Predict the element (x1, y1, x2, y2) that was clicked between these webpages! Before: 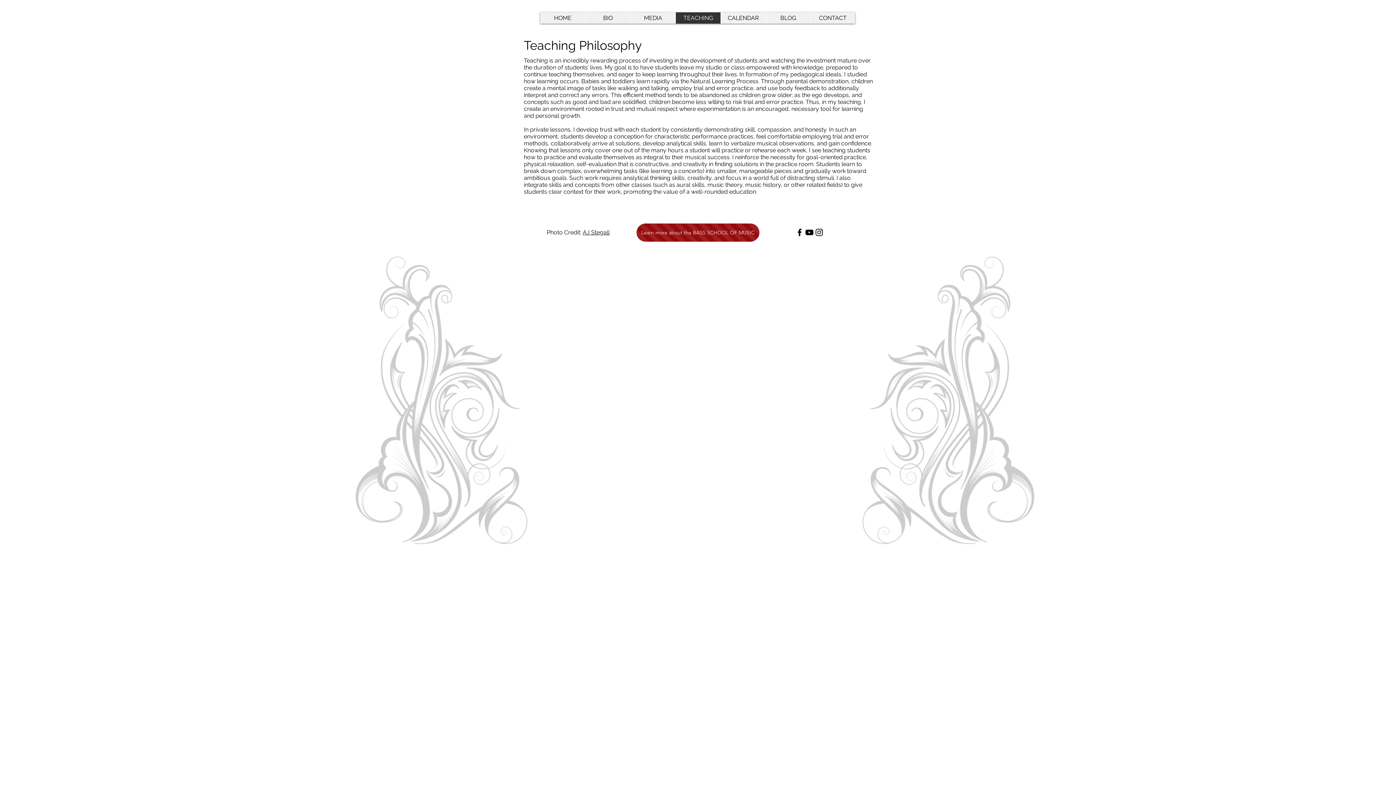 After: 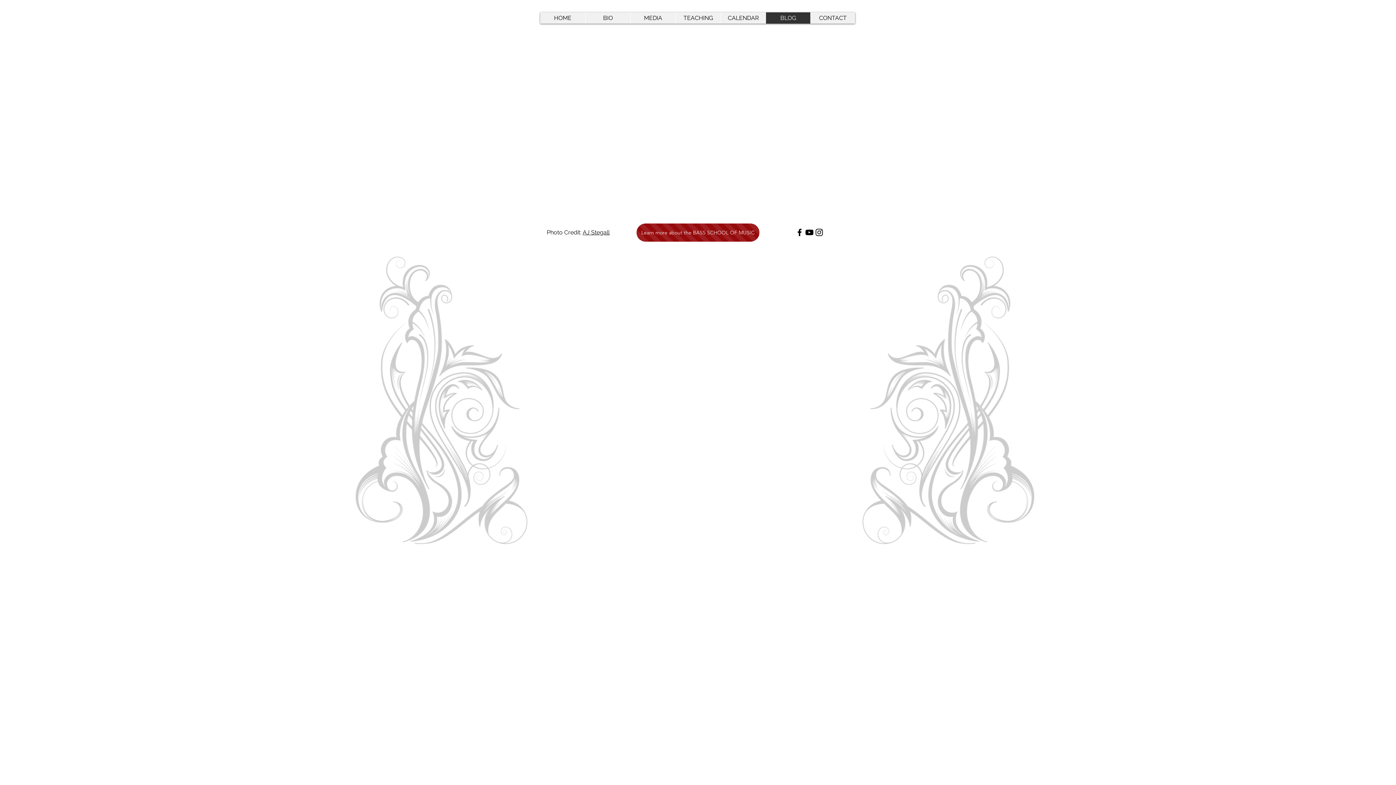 Action: bbox: (765, 12, 810, 23) label: BLOG